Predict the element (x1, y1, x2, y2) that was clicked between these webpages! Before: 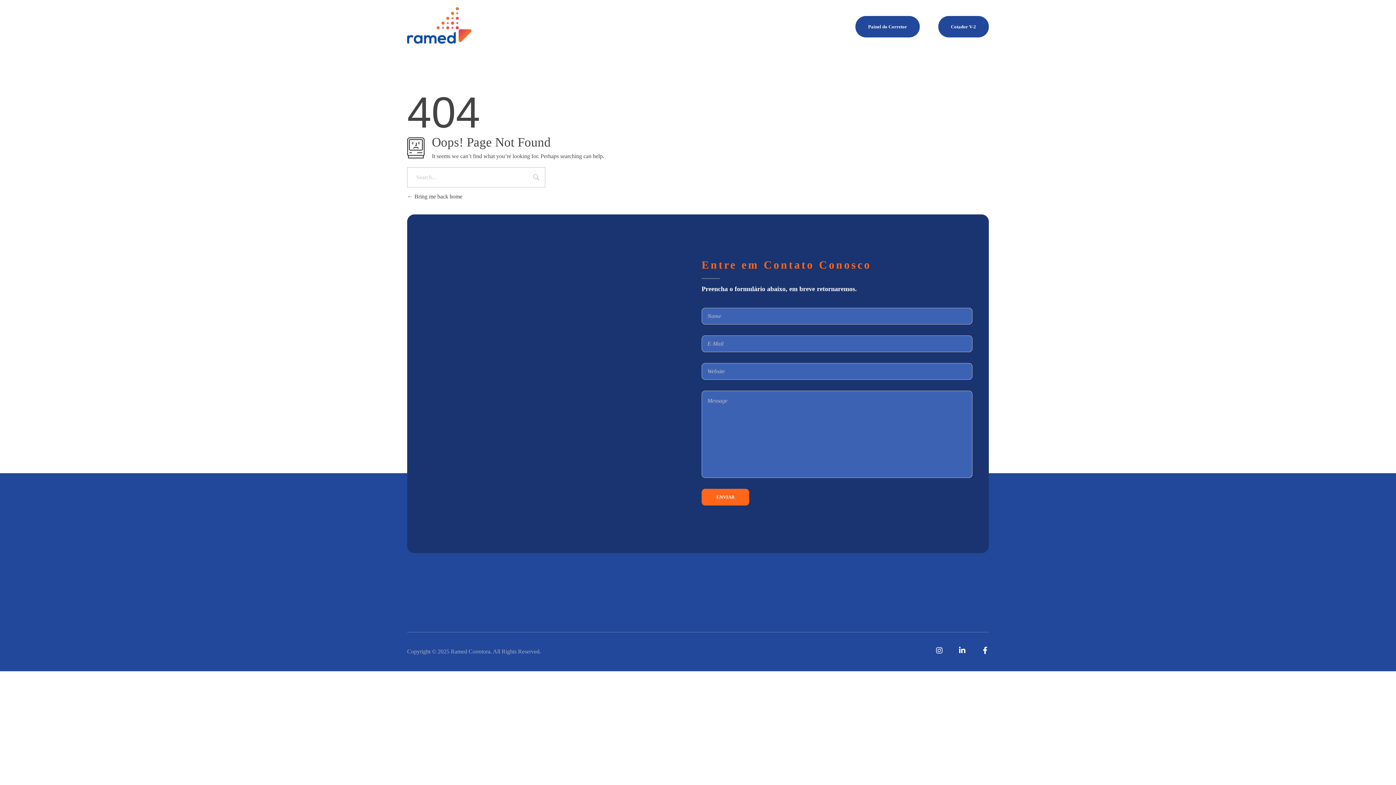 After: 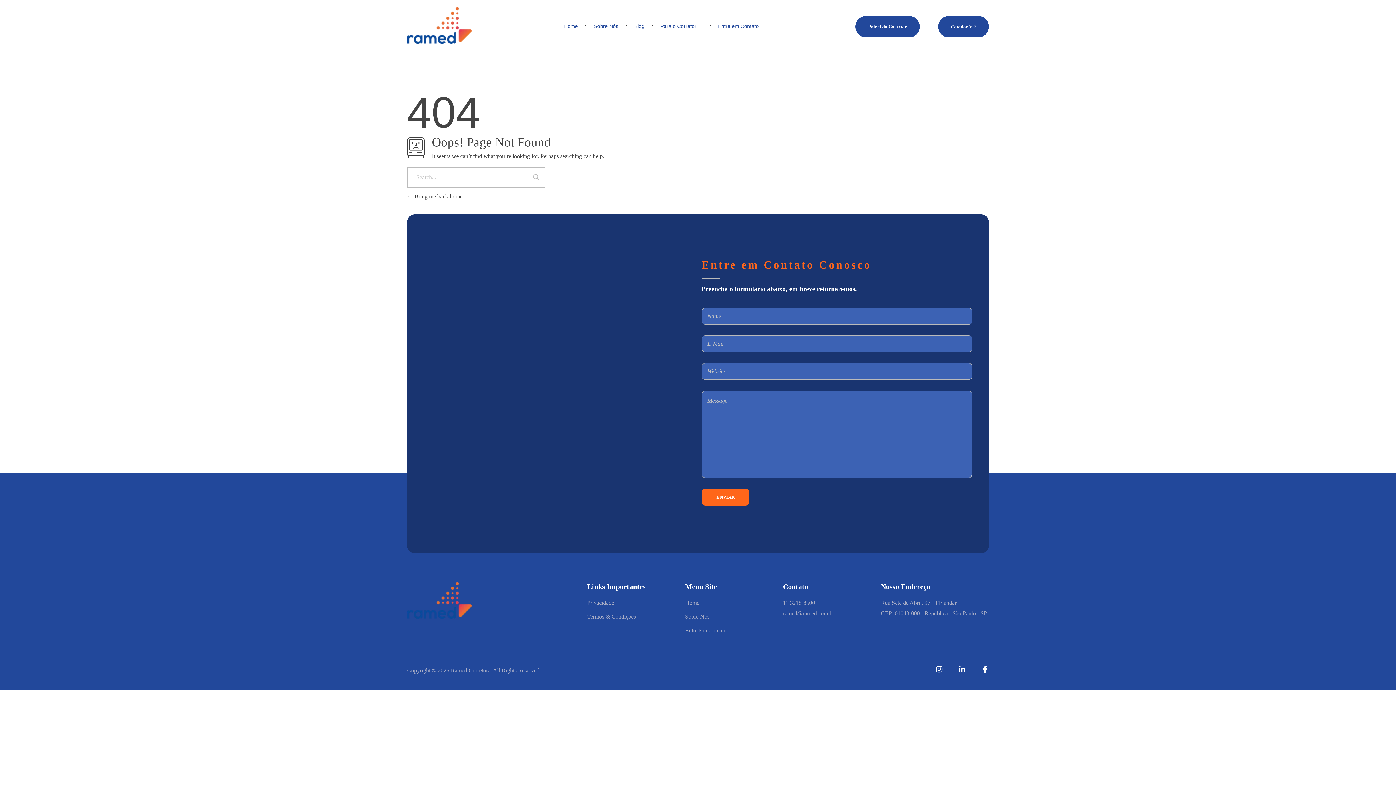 Action: label: Facebook-f bbox: (981, 647, 989, 654)